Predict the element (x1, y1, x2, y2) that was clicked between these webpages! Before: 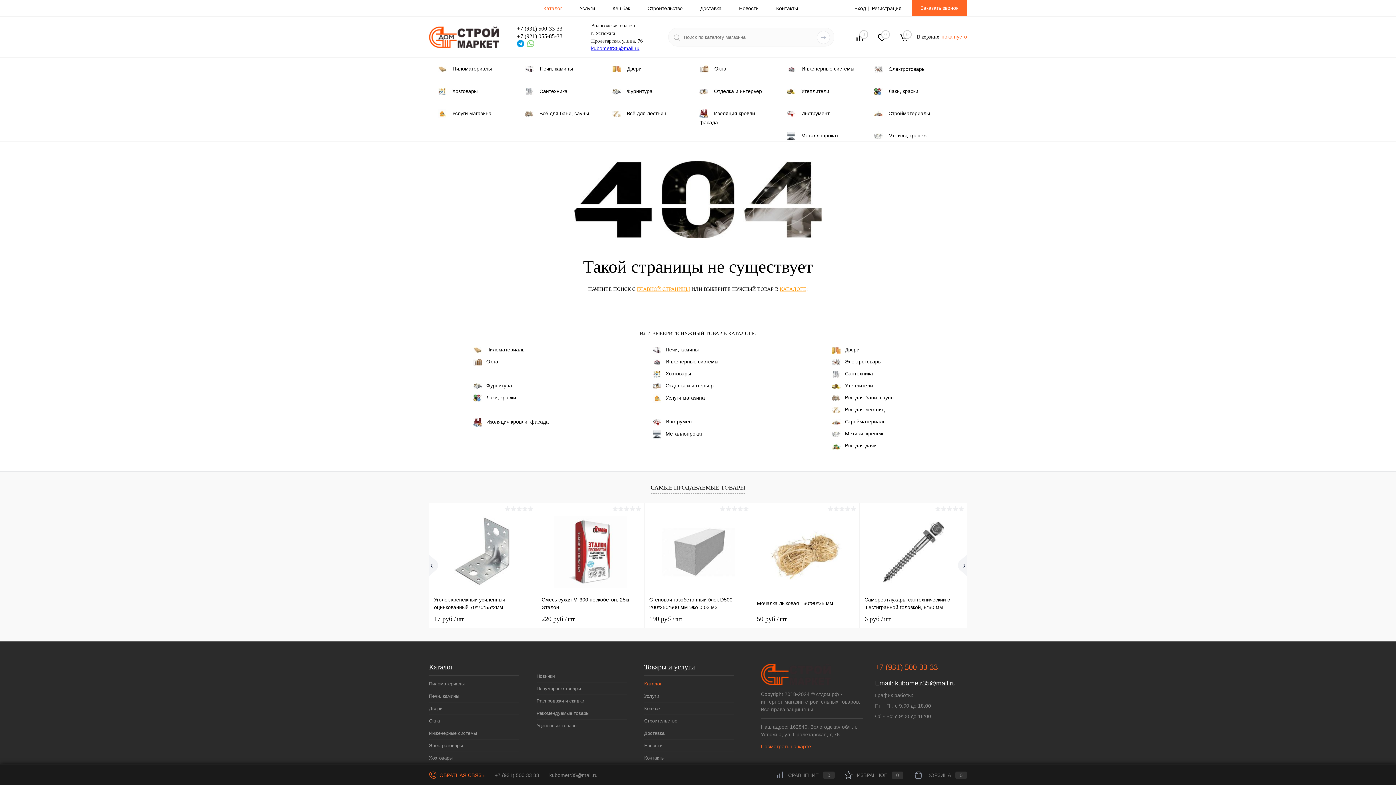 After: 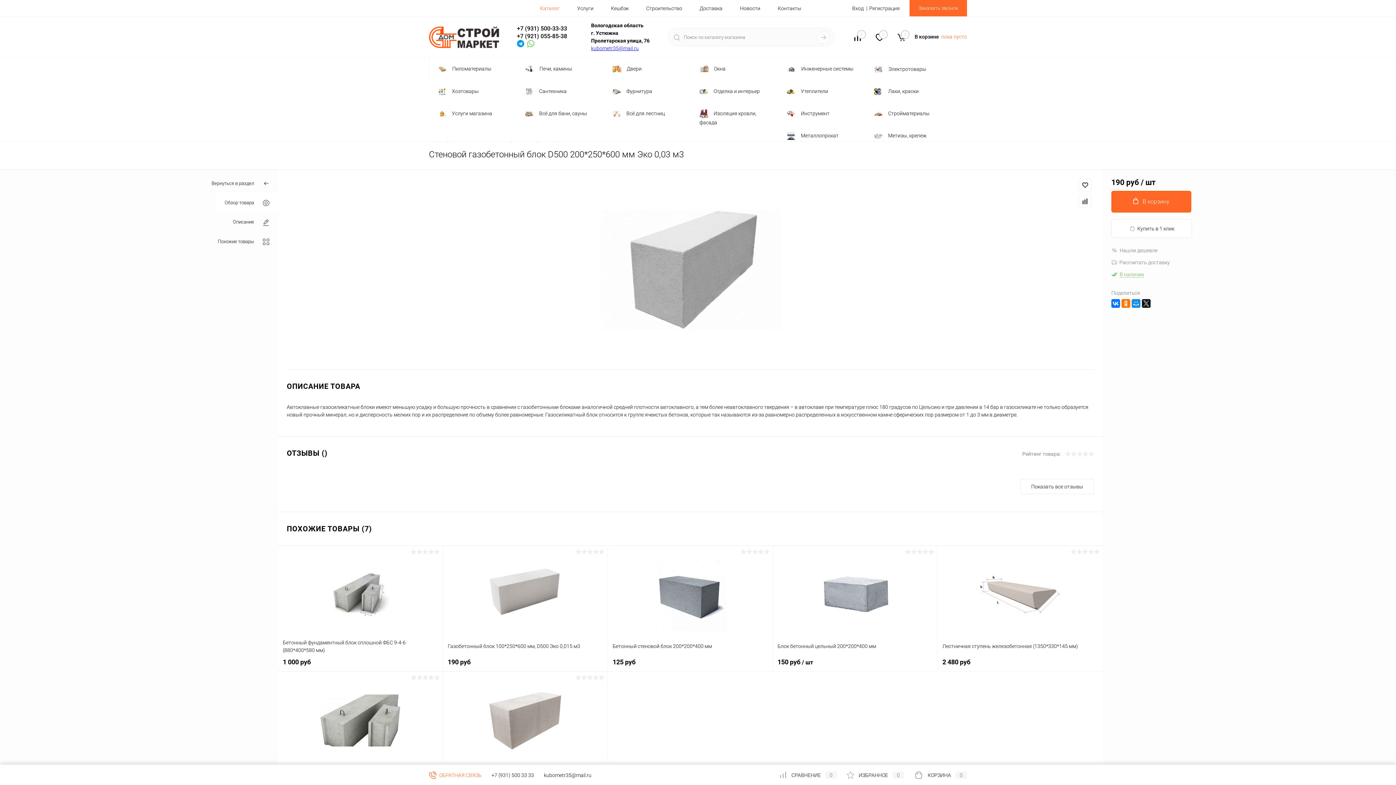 Action: bbox: (649, 595, 747, 611) label: Стеновой газобетонный блок D500 200*250*600 мм Эко 0,03 м3